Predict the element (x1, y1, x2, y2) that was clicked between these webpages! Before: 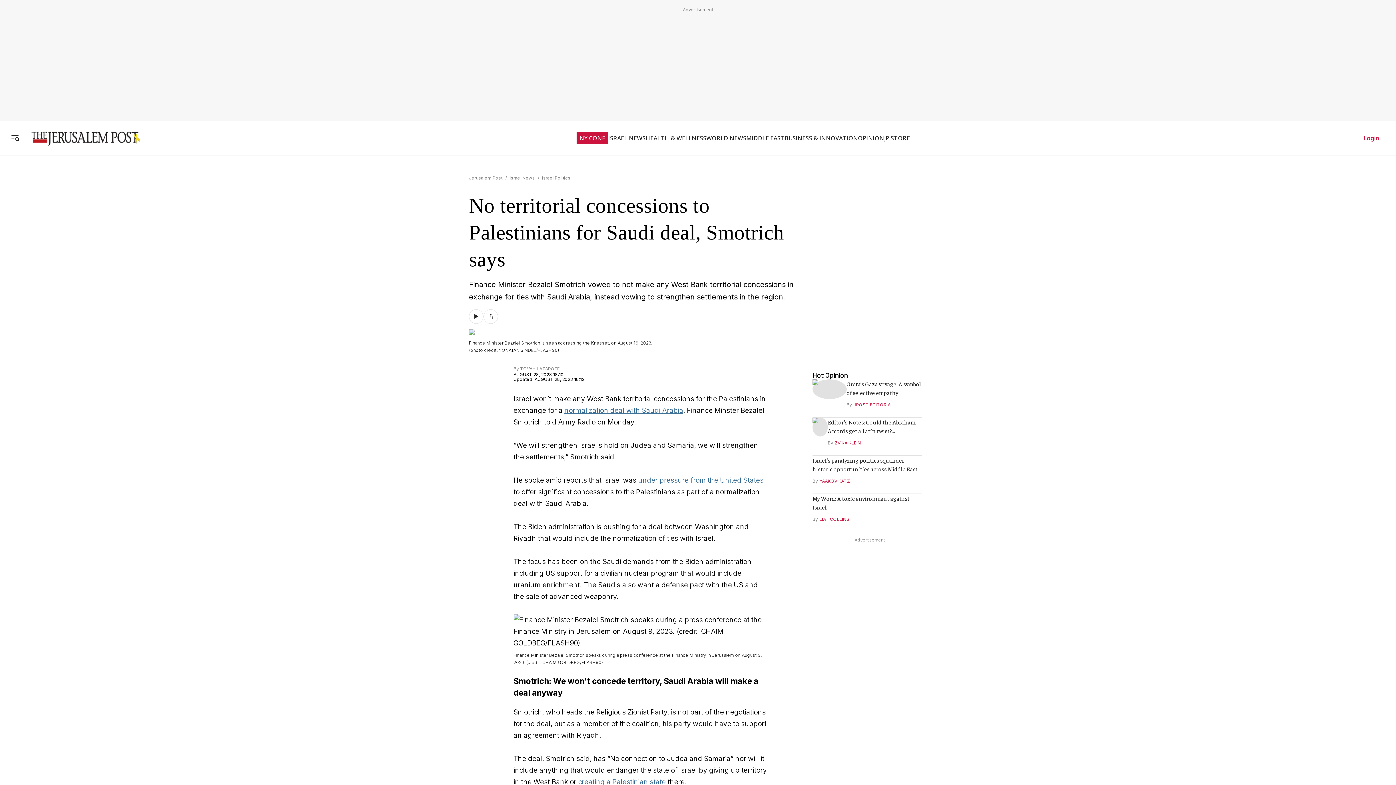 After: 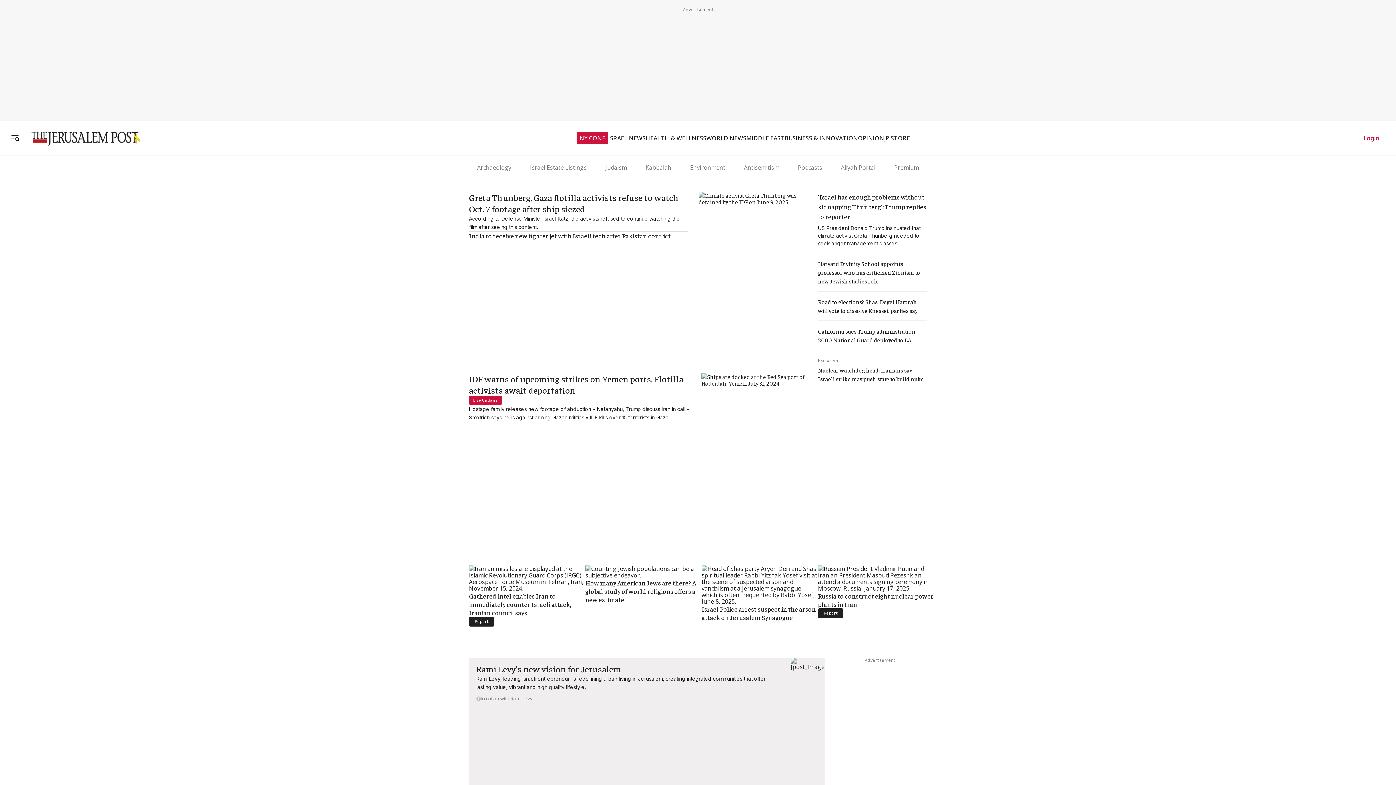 Action: label: Jerusalem Post bbox: (469, 168, 502, 173)